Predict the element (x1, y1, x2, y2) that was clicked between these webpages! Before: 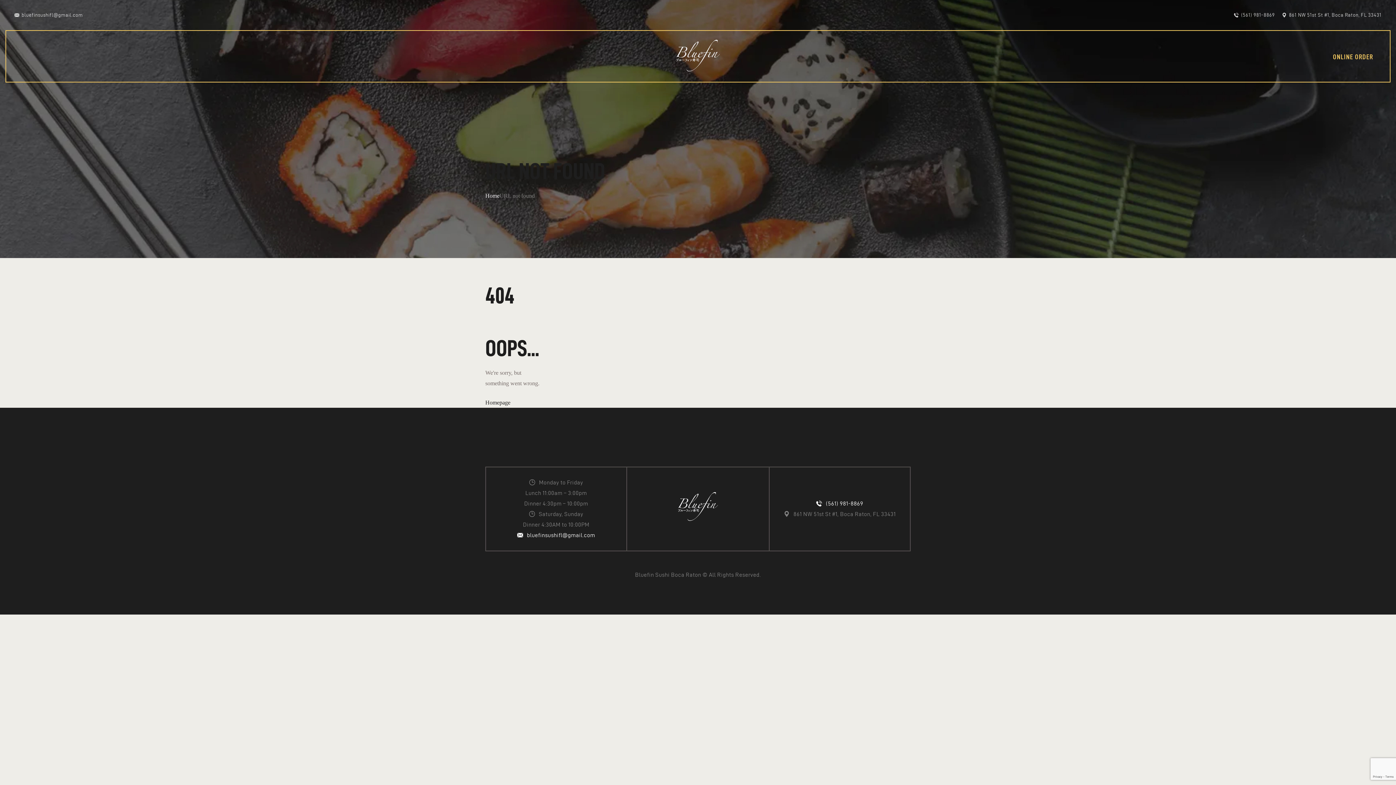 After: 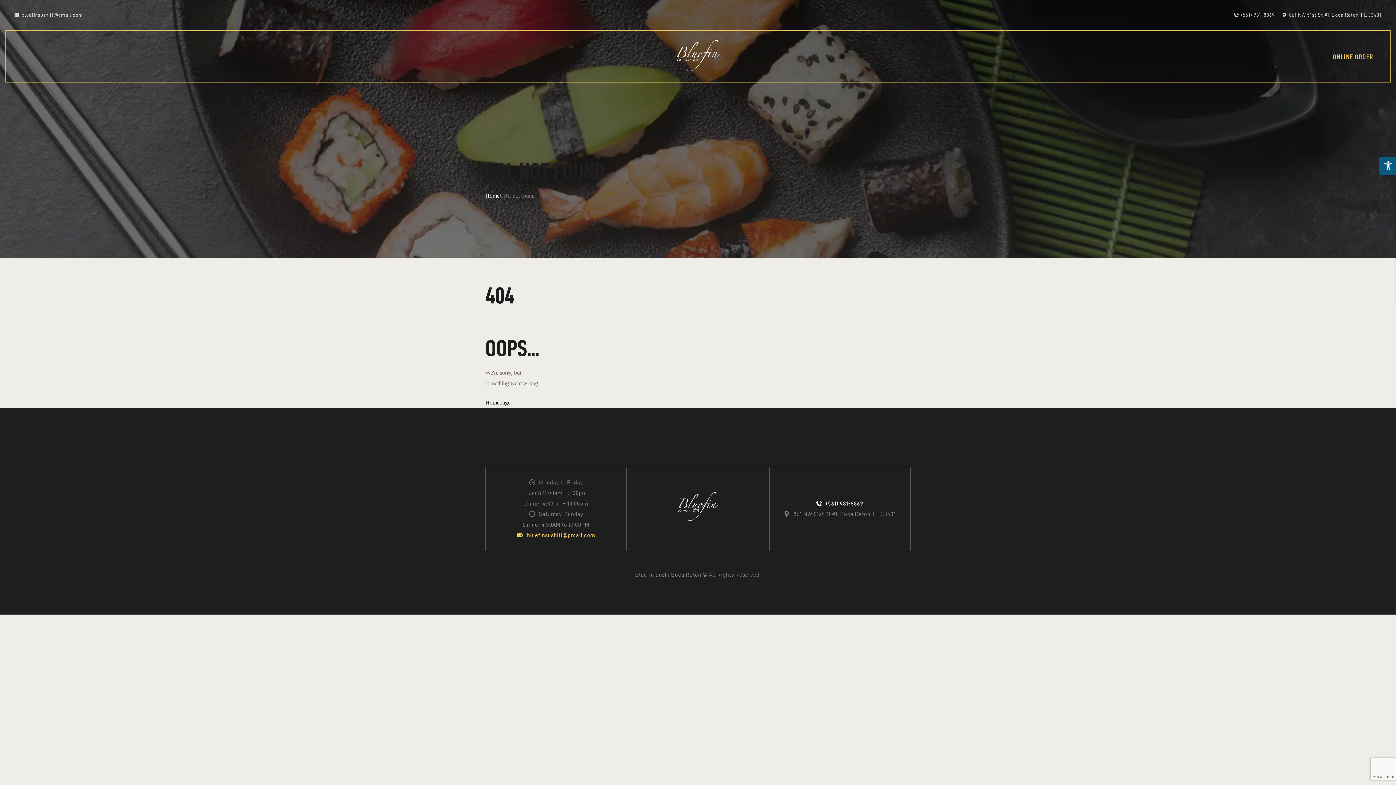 Action: bbox: (517, 532, 595, 538) label: bluefinsushifl@gmail.com